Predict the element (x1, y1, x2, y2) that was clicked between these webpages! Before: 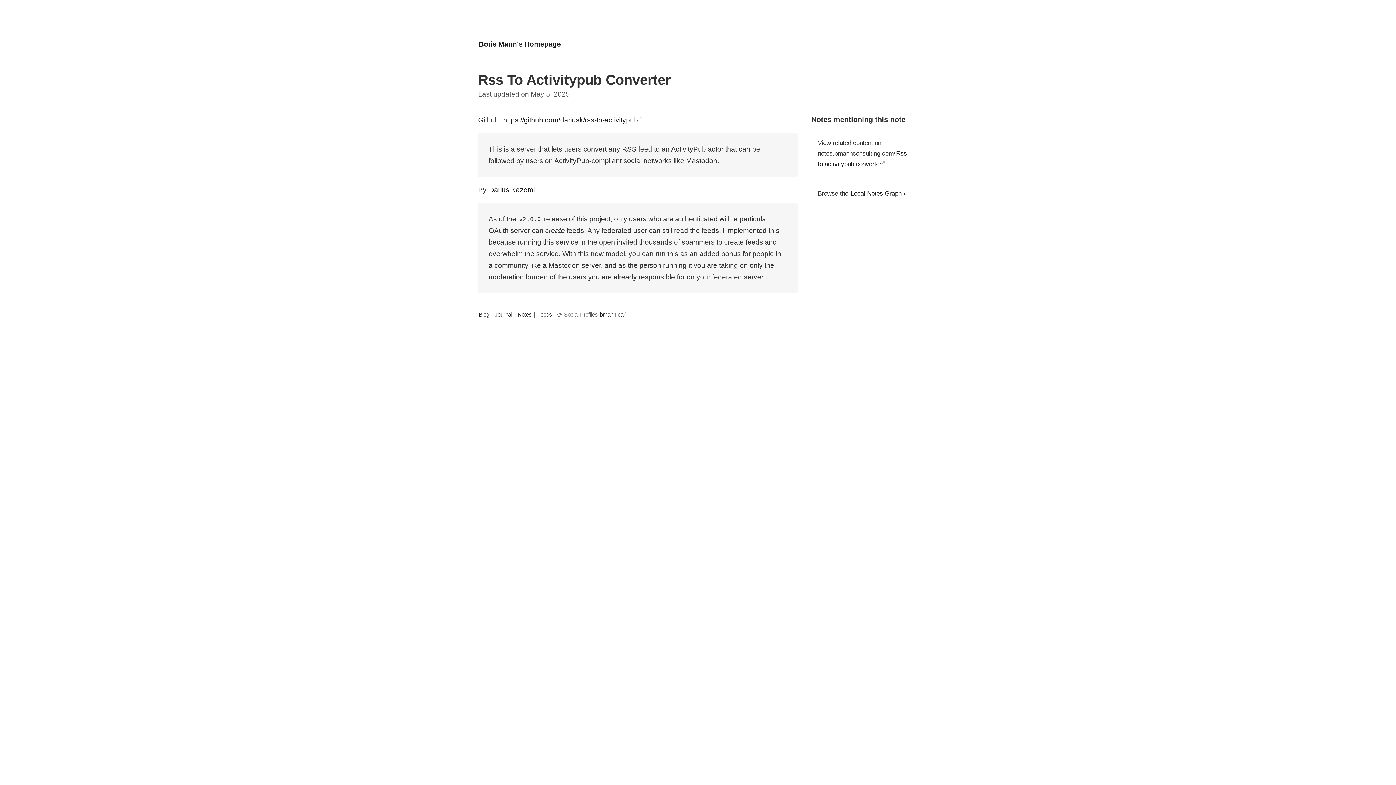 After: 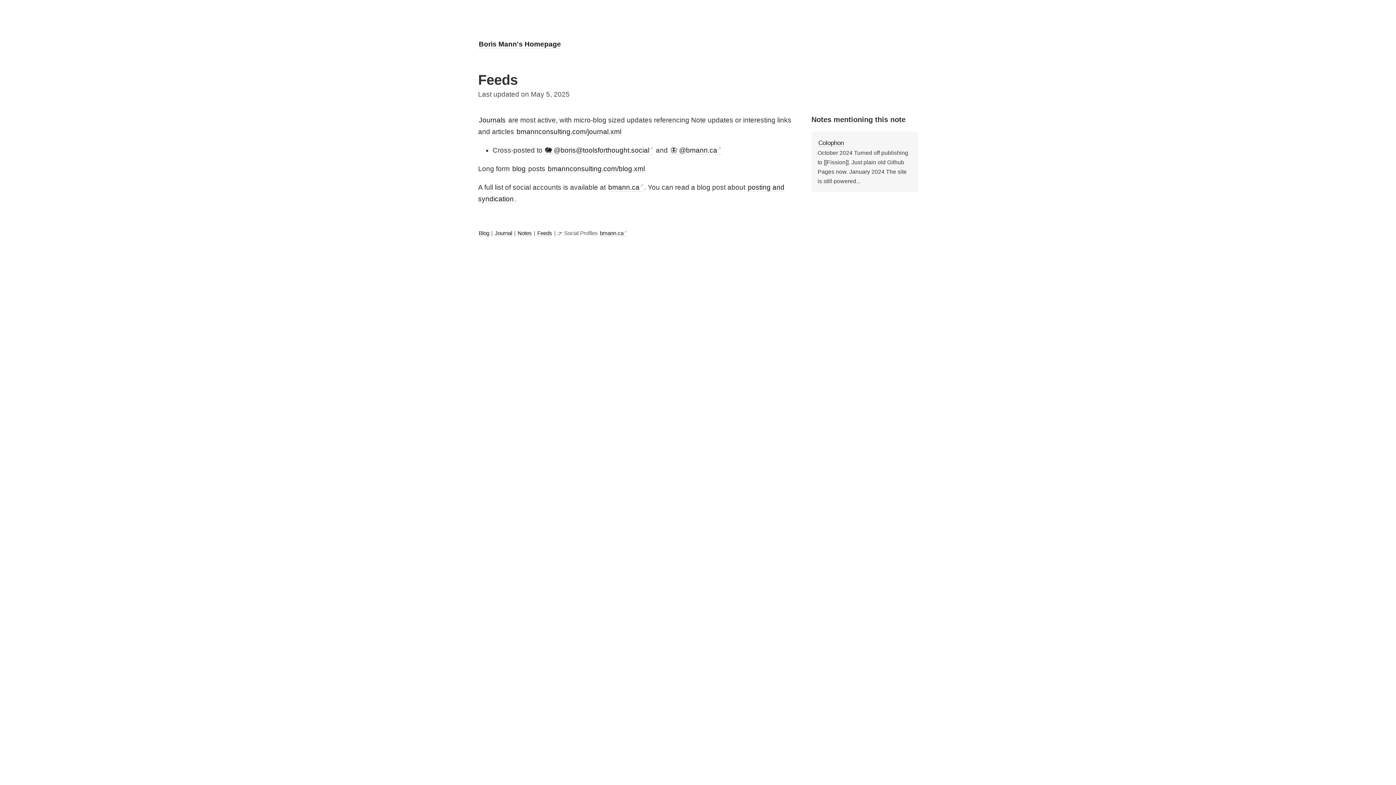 Action: bbox: (536, 311, 552, 318) label: Feeds